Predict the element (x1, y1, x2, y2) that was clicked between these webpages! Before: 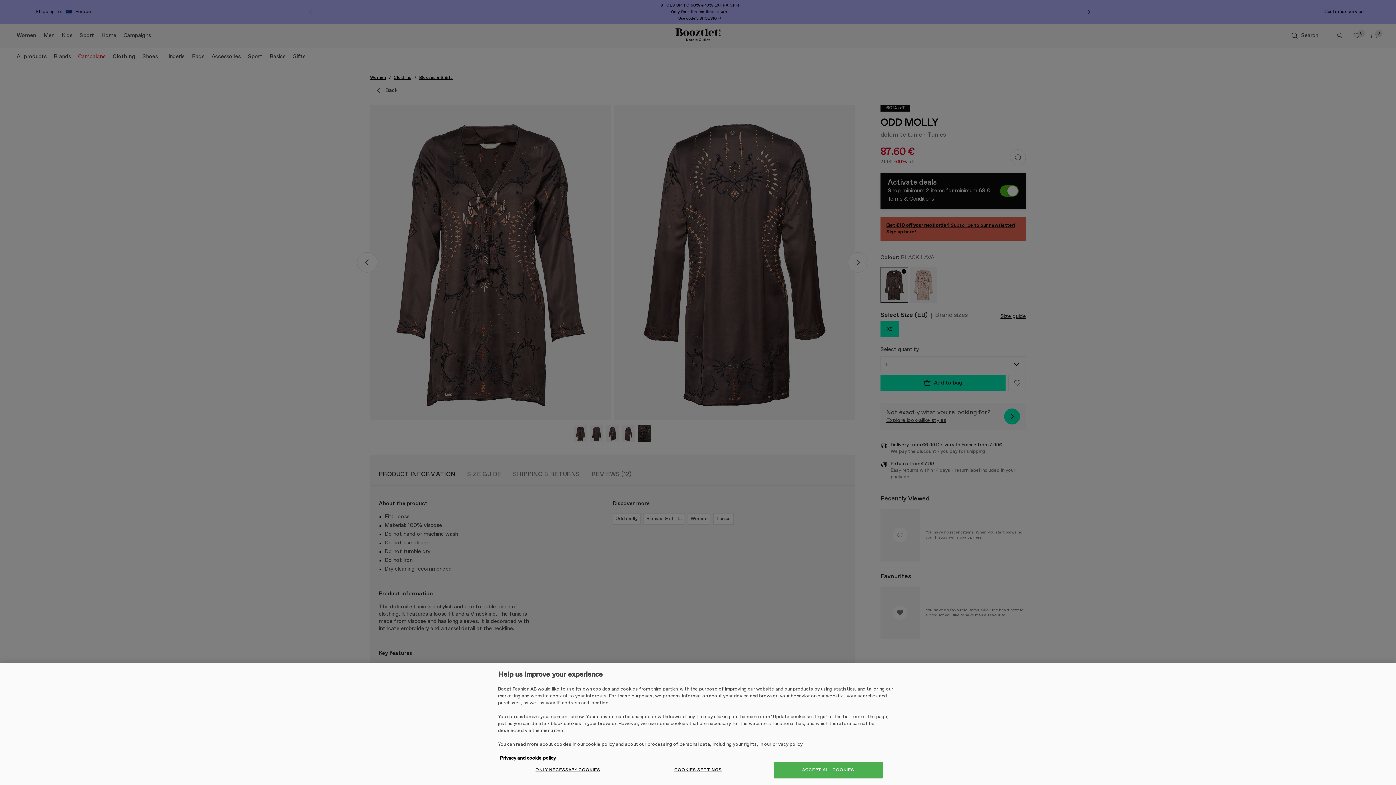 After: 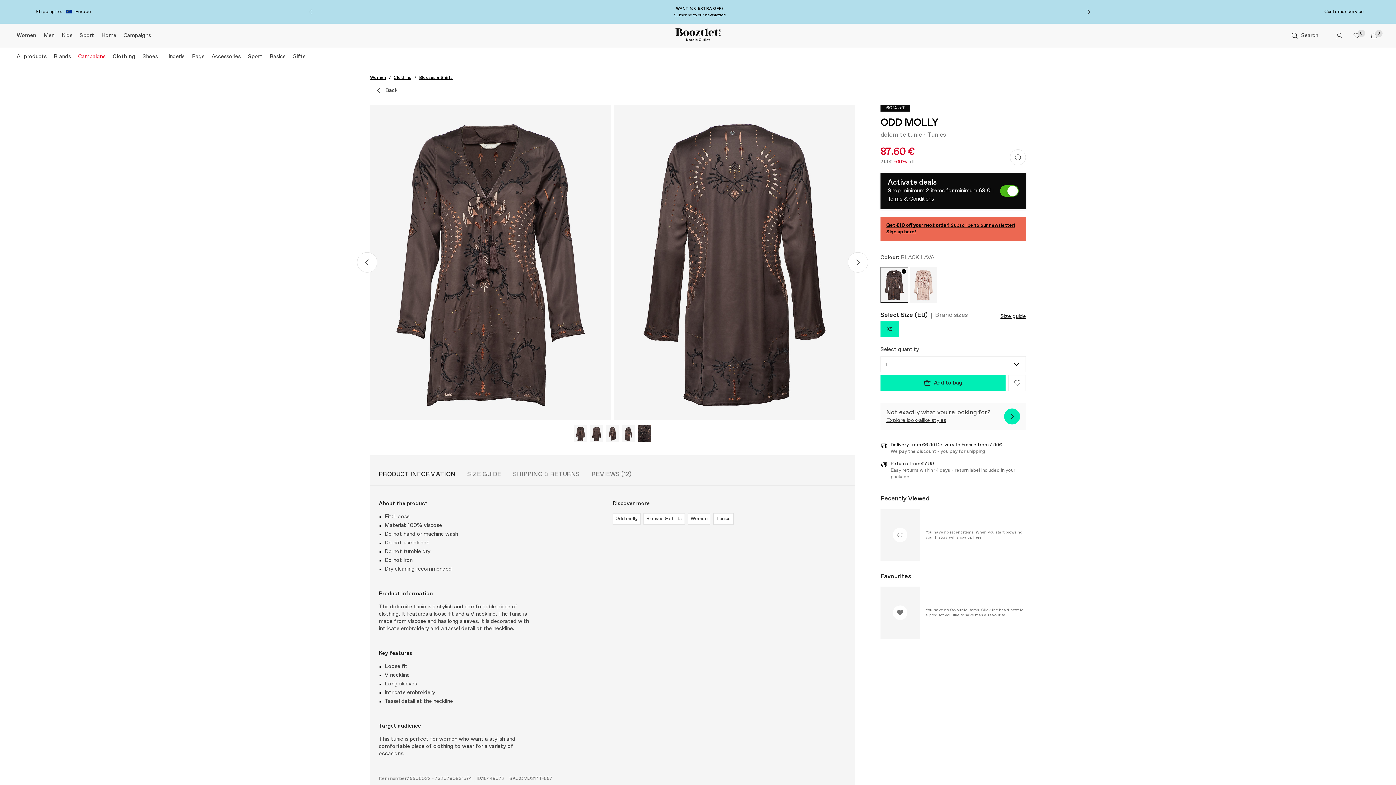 Action: label: ONLY NECESSARY COOKIES bbox: (513, 762, 622, 778)